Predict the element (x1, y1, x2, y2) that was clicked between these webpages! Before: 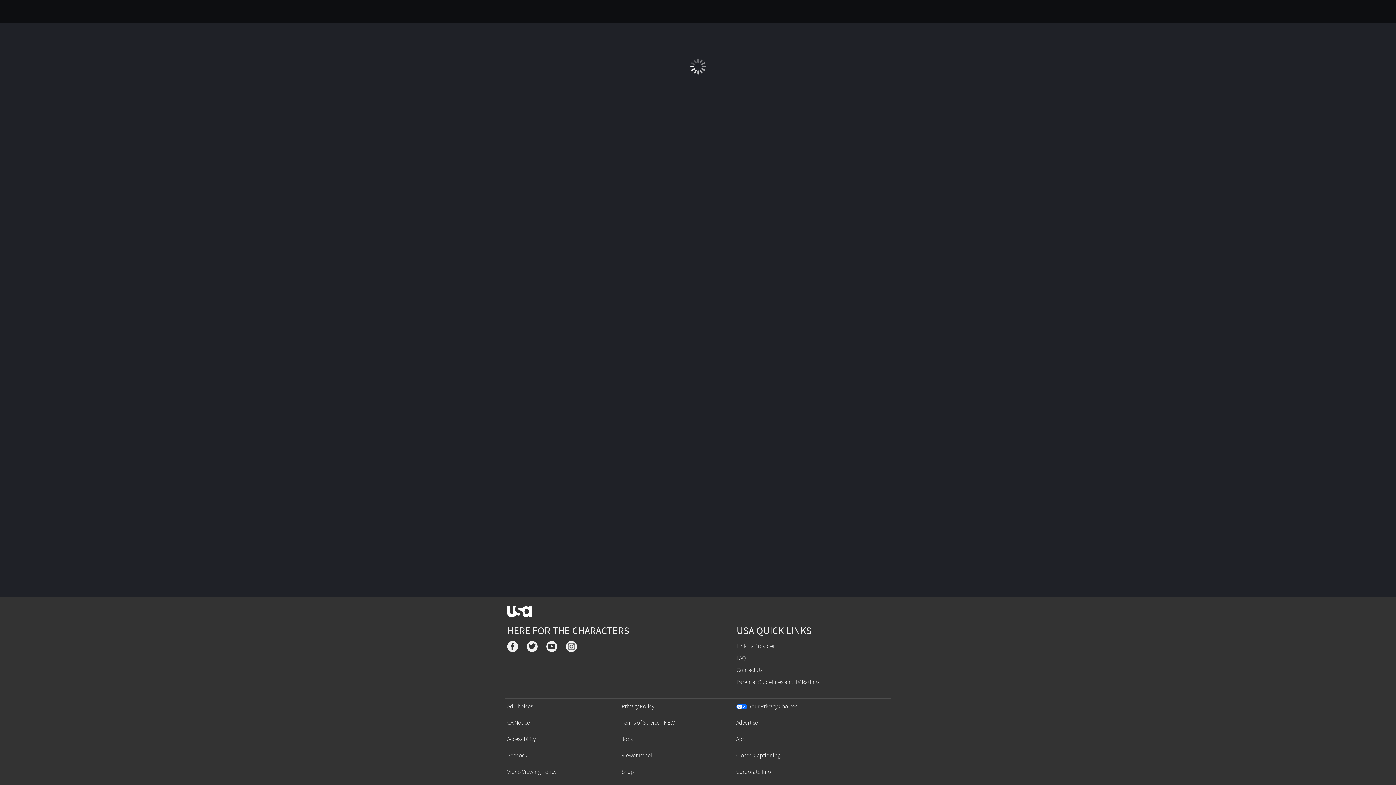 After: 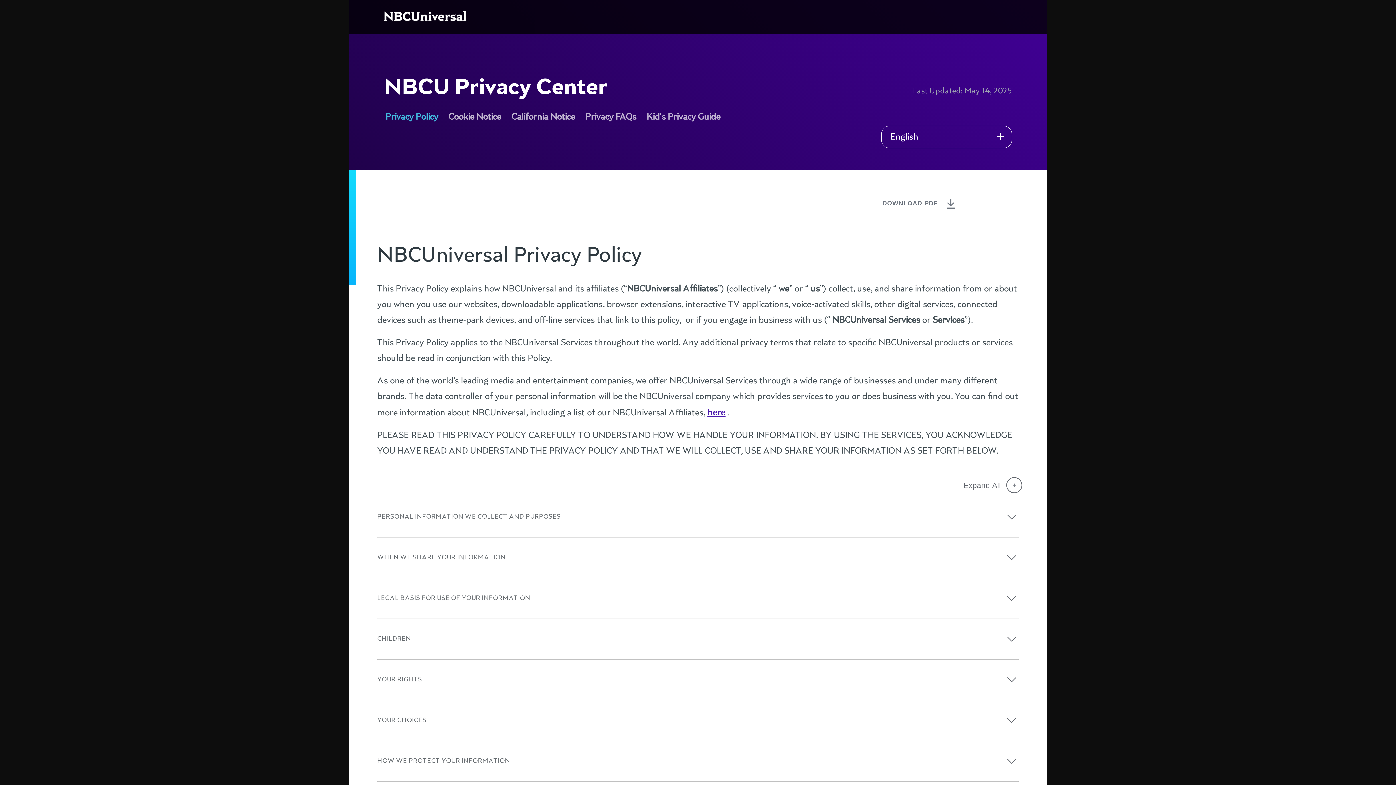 Action: bbox: (621, 703, 654, 710) label: Privacy Policy